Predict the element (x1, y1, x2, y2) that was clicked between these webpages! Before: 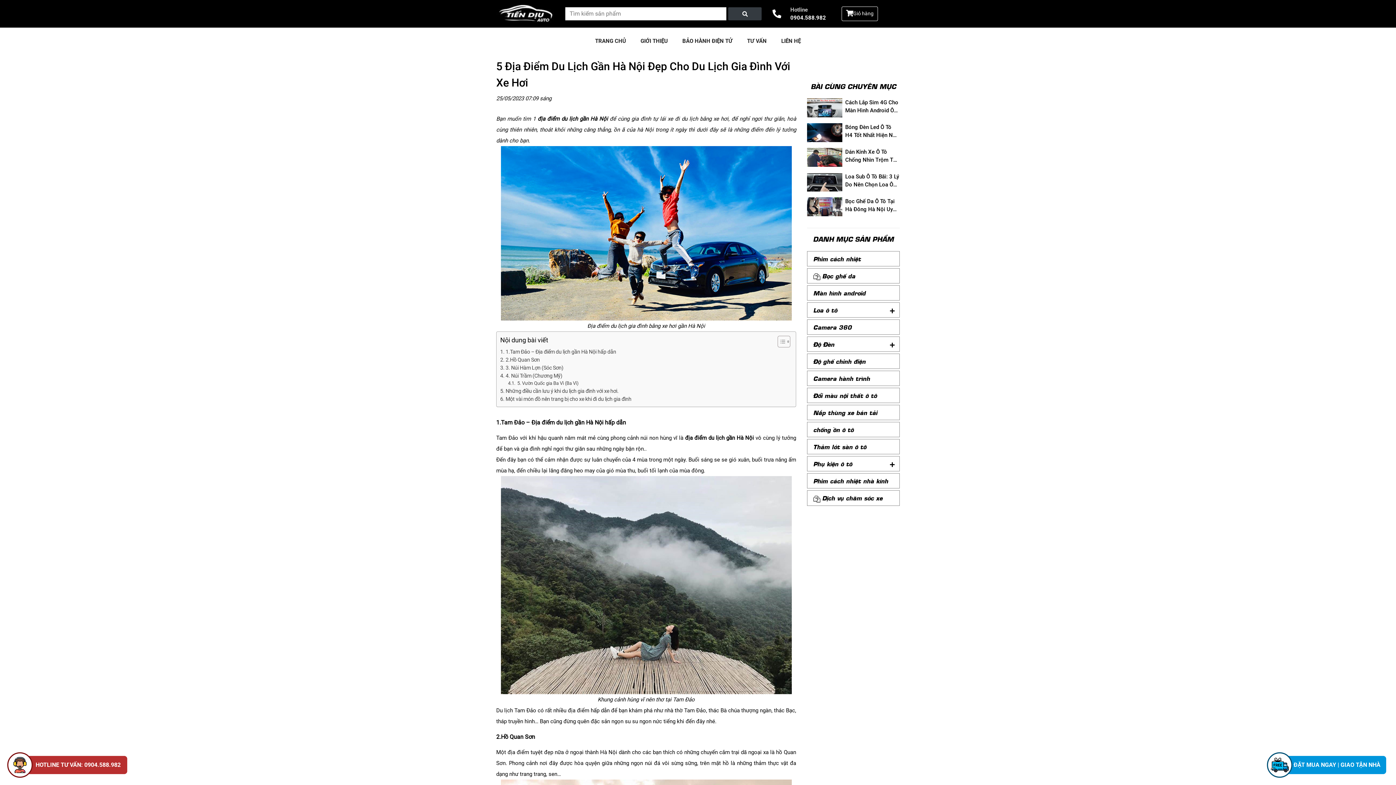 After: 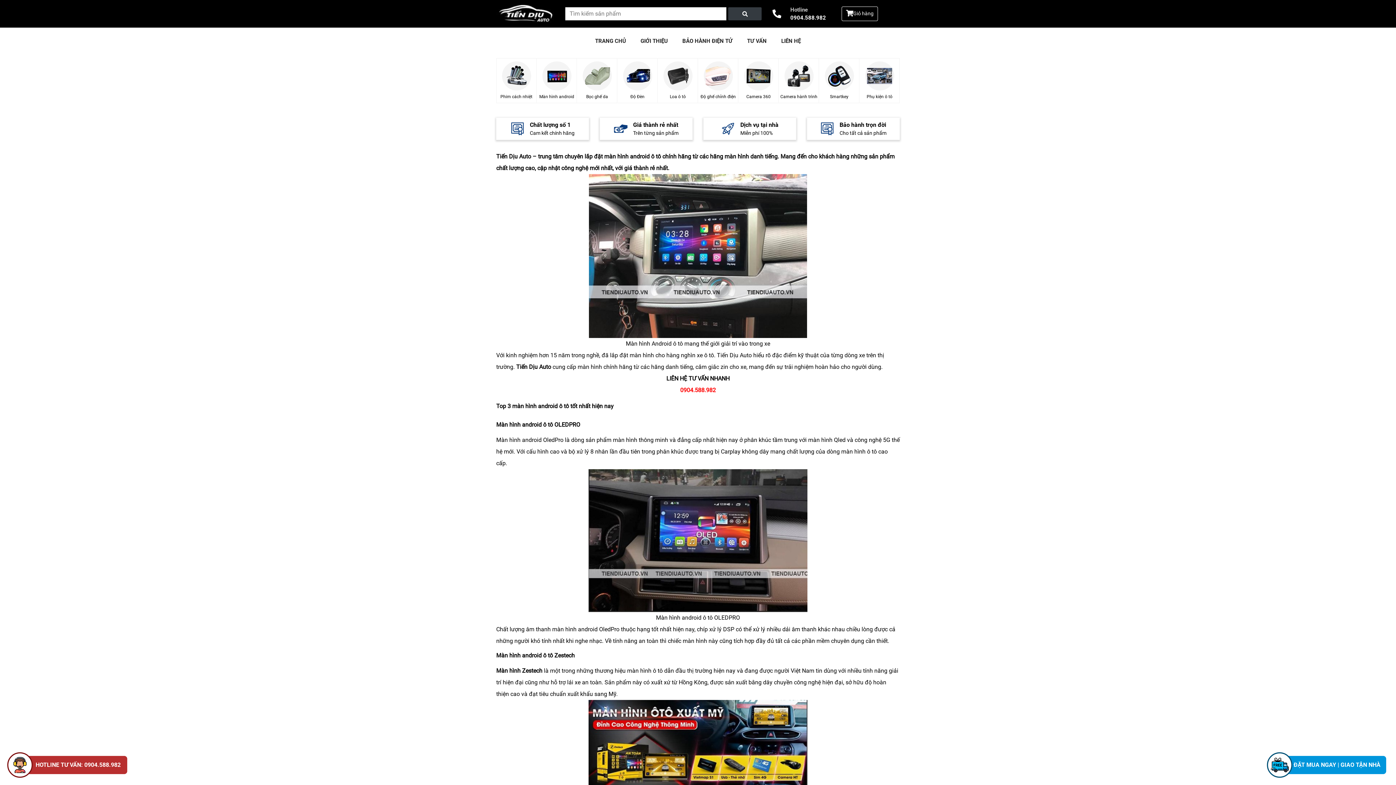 Action: label: Màn hình android bbox: (807, 285, 899, 300)